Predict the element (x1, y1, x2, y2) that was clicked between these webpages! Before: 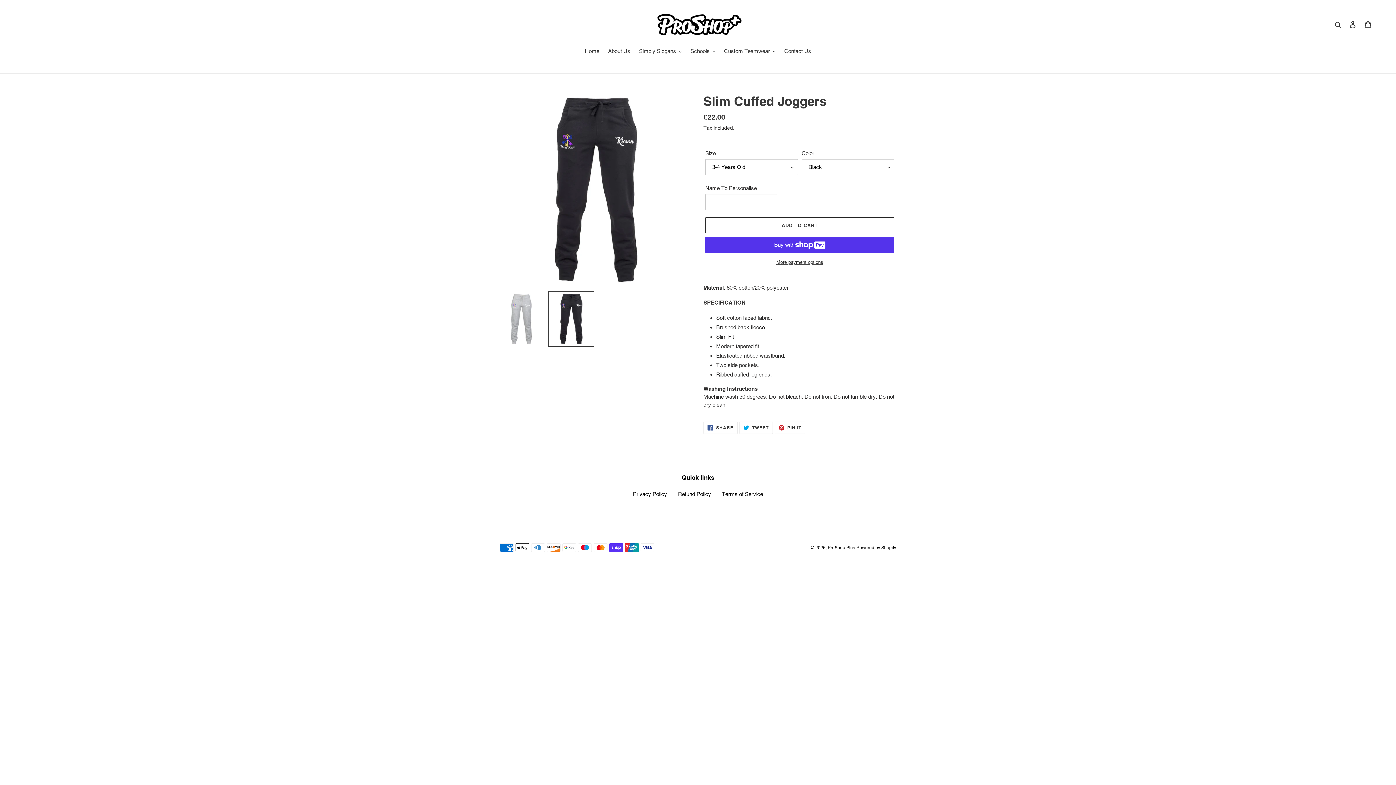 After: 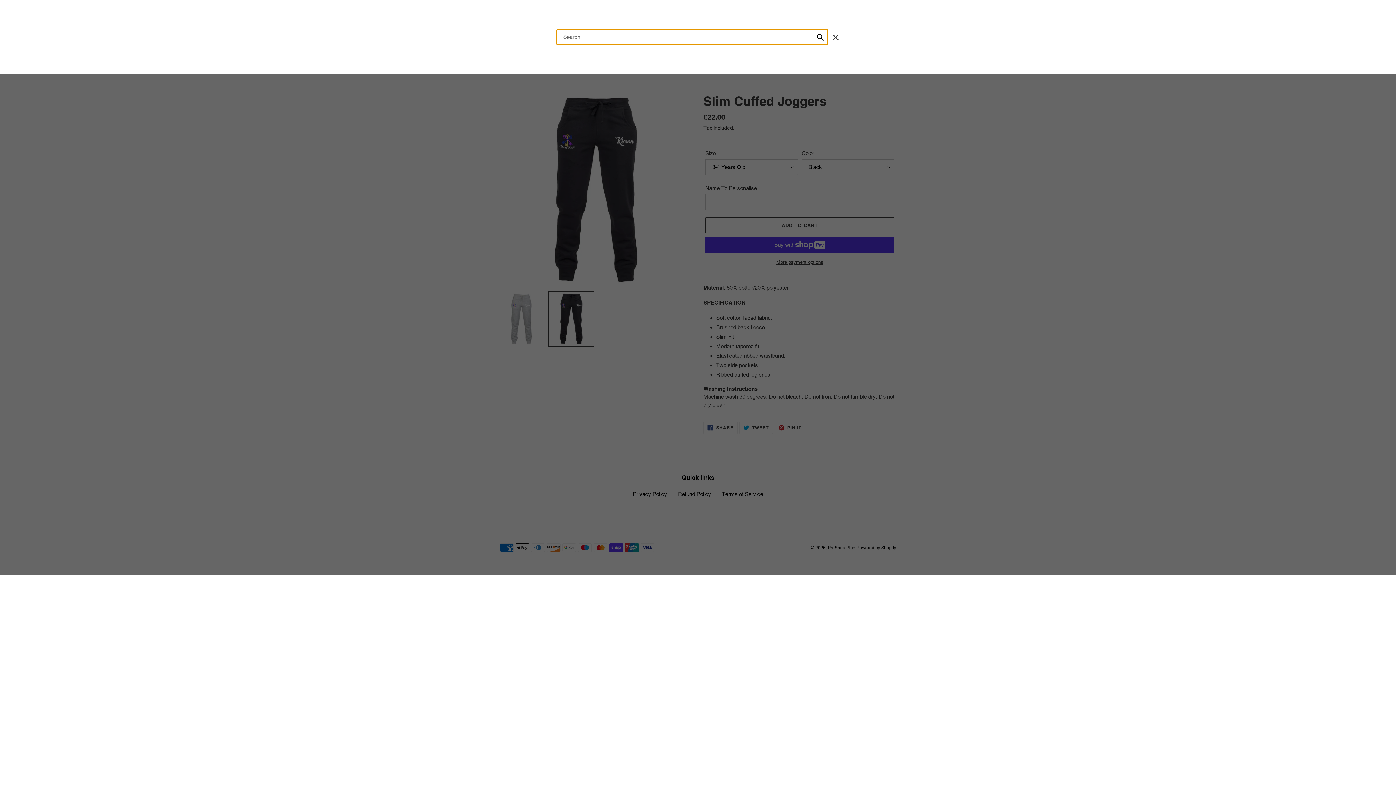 Action: label: Search bbox: (1332, 20, 1345, 28)